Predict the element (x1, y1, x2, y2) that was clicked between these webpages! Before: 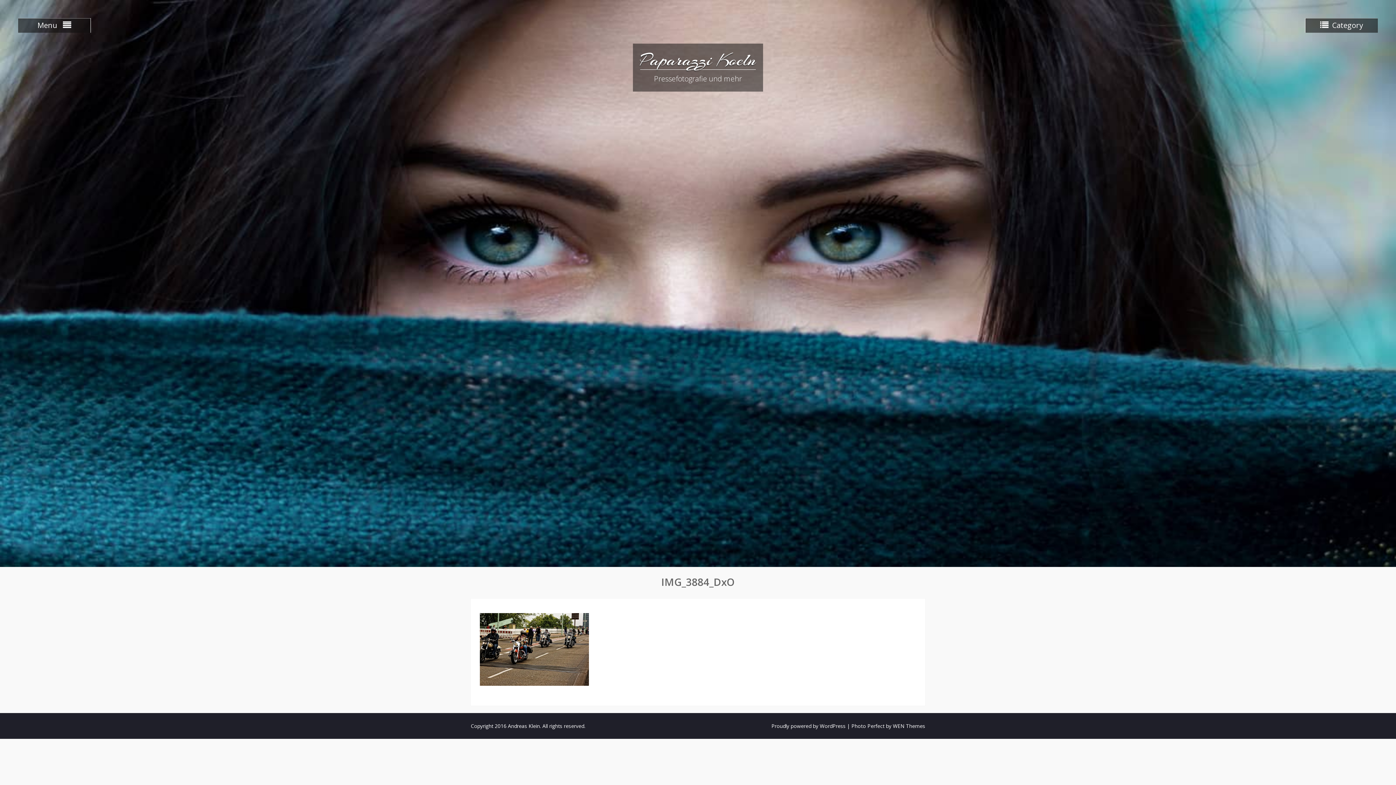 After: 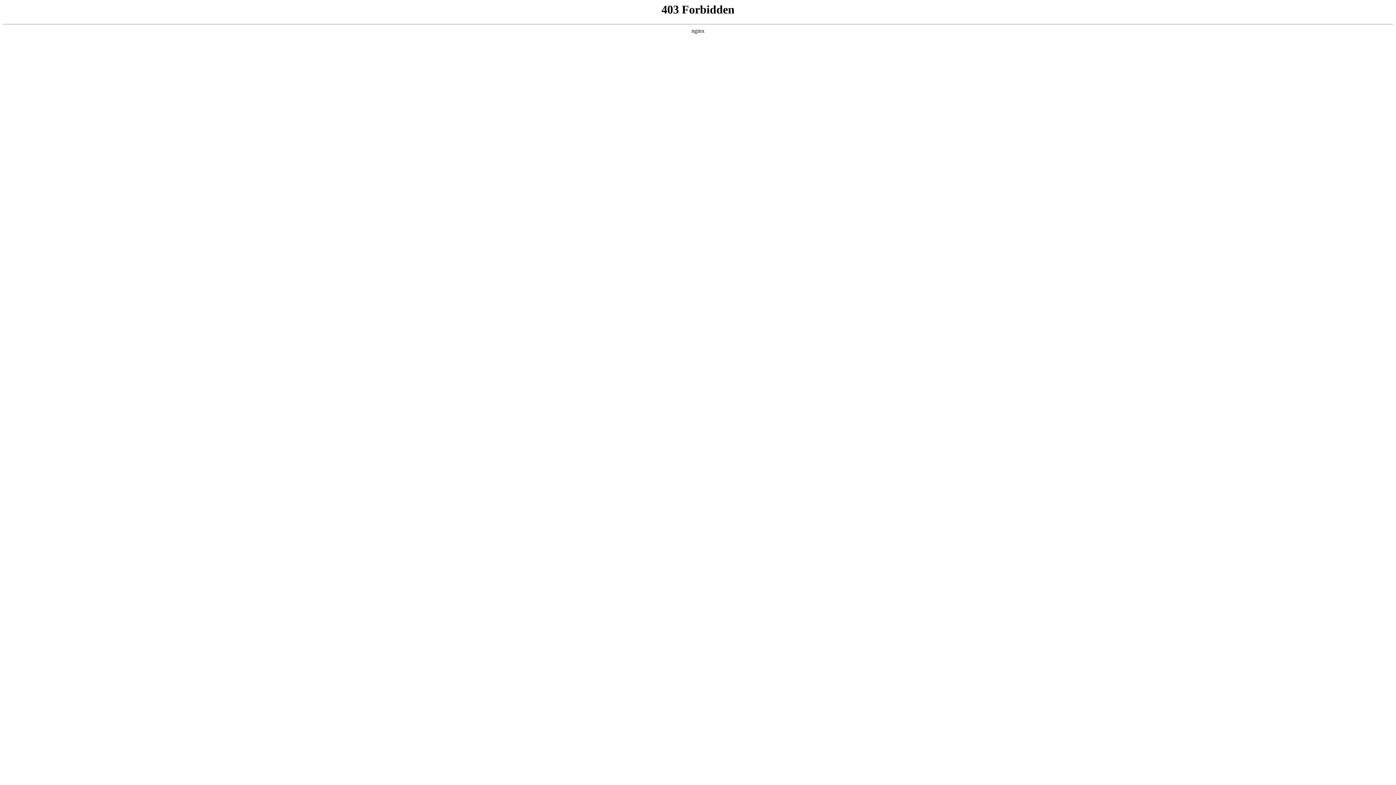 Action: bbox: (771, 722, 845, 729) label: Proudly powered by WordPress